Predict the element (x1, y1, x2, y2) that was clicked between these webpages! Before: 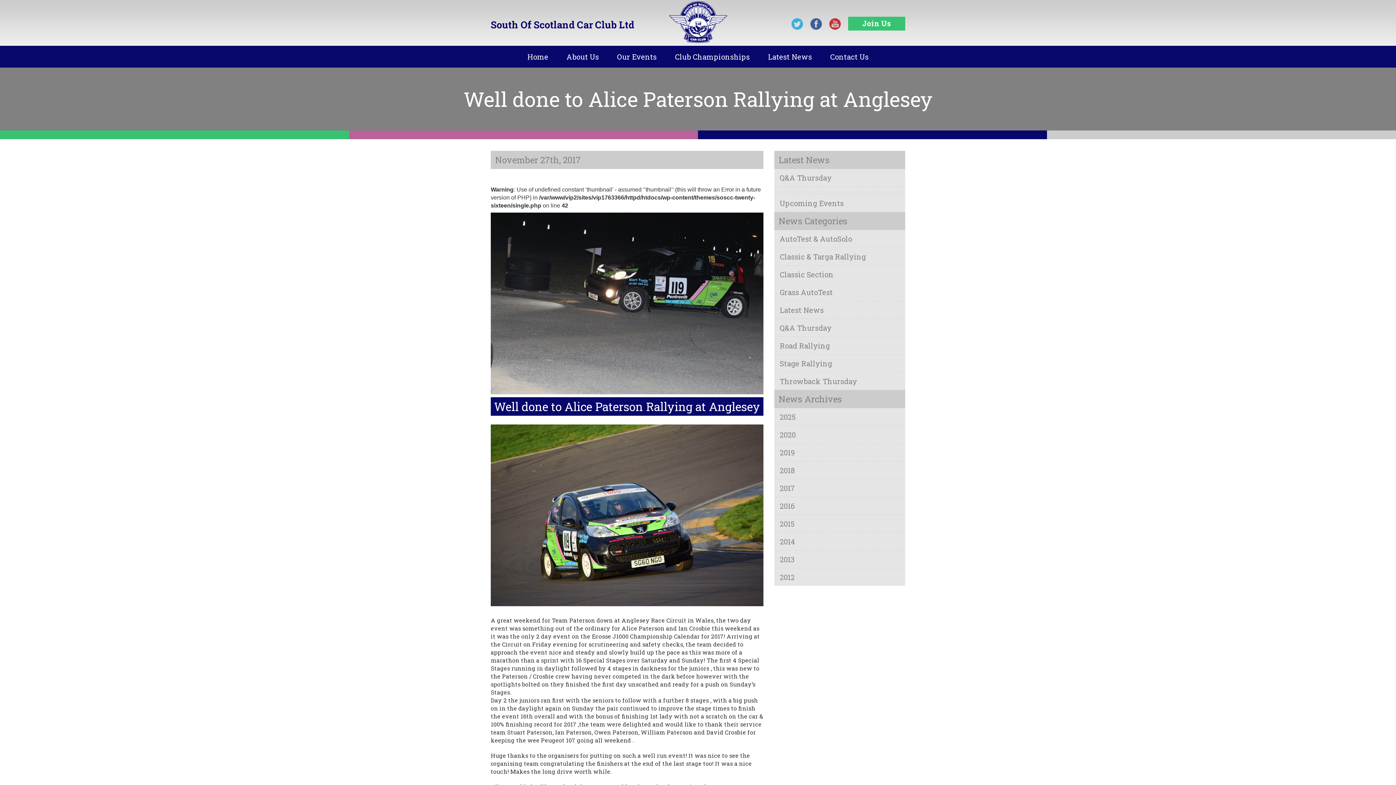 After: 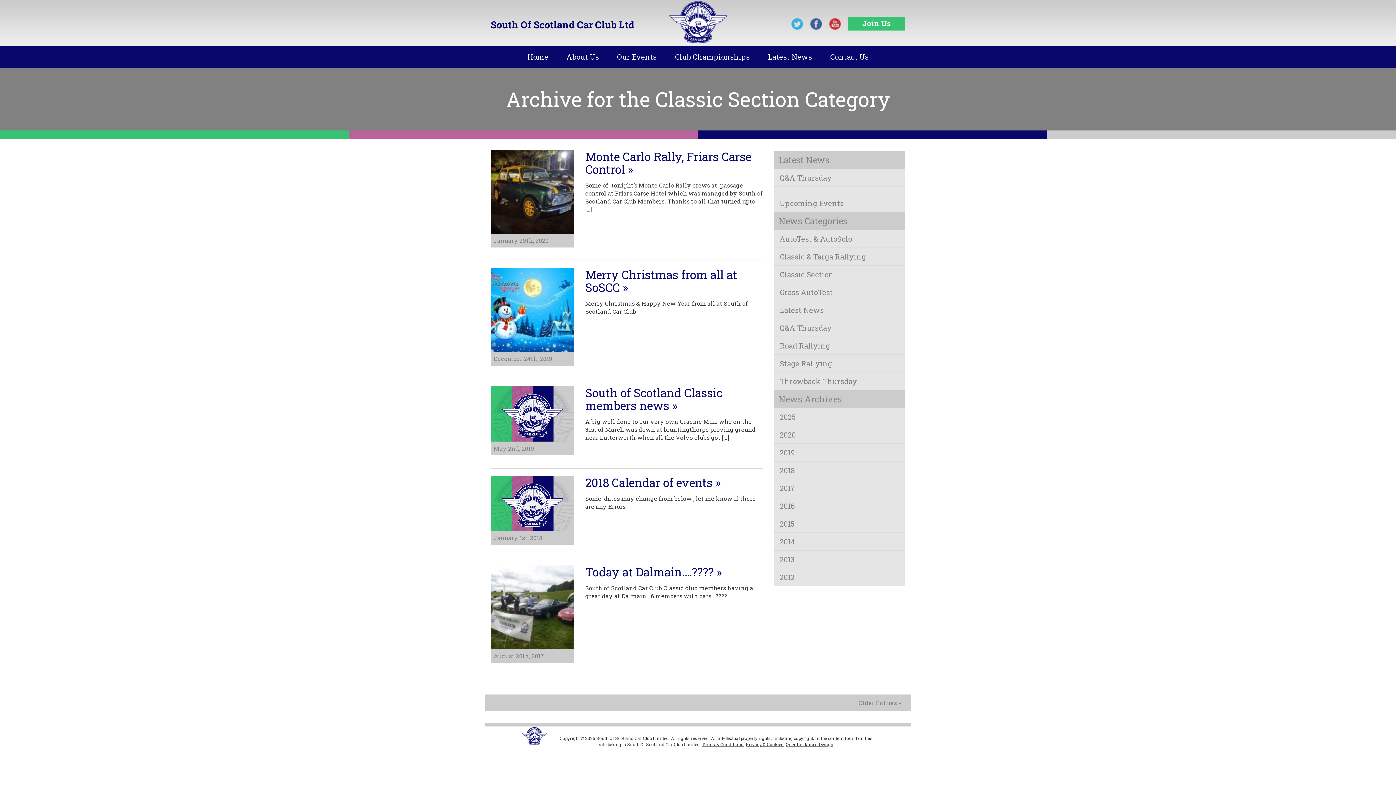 Action: label: Classic Section bbox: (774, 265, 905, 283)